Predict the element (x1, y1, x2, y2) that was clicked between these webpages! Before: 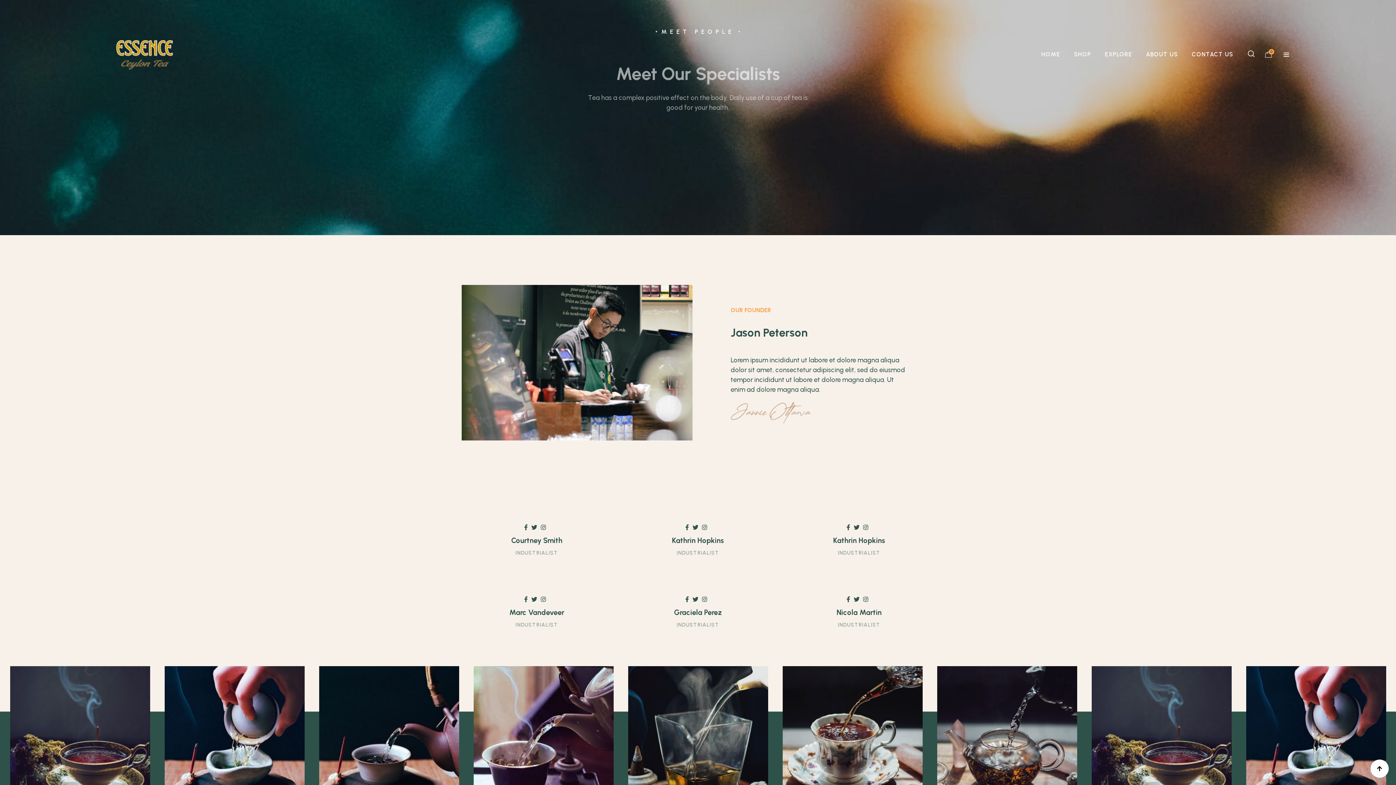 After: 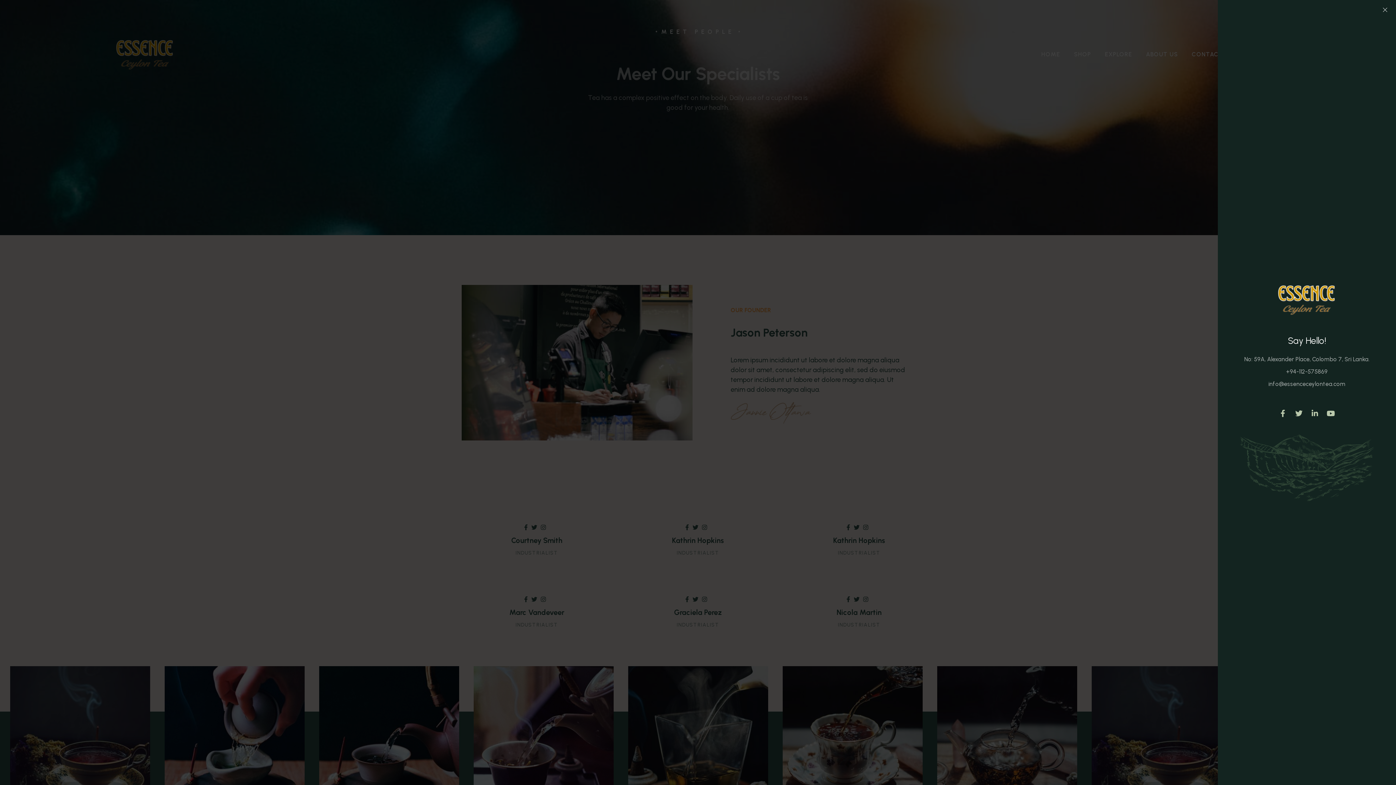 Action: bbox: (1275, 50, 1291, 59)